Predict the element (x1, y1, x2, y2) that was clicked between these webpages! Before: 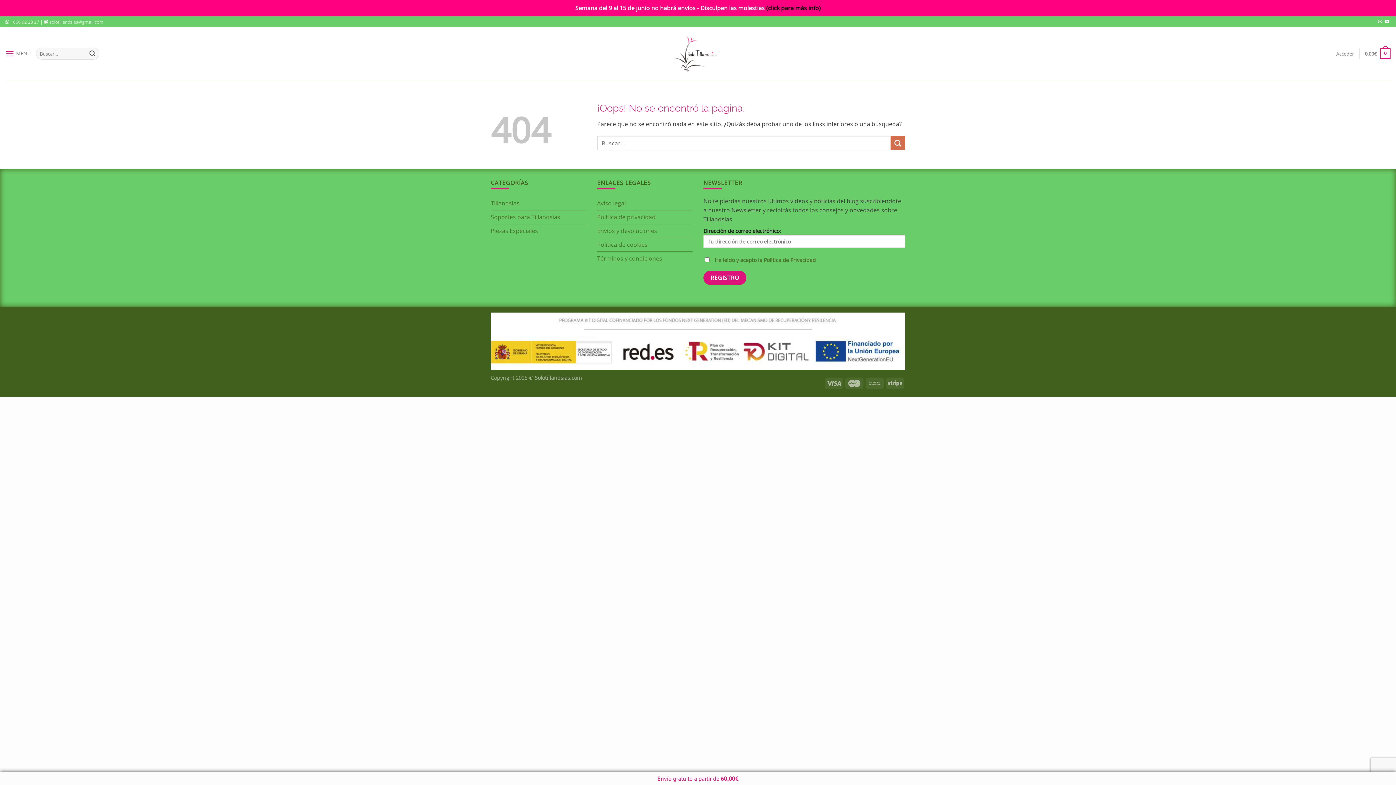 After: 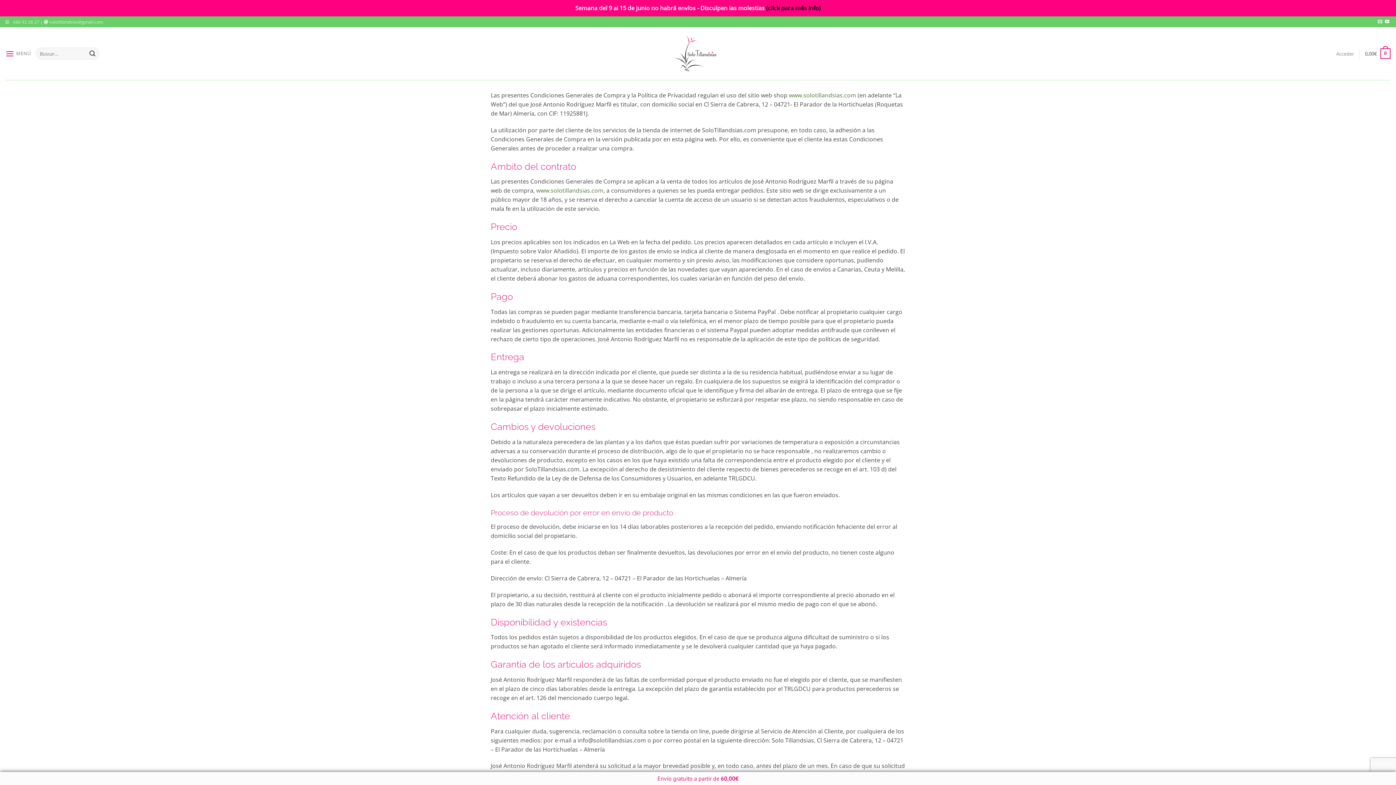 Action: label: Términos y condiciones bbox: (597, 251, 662, 265)